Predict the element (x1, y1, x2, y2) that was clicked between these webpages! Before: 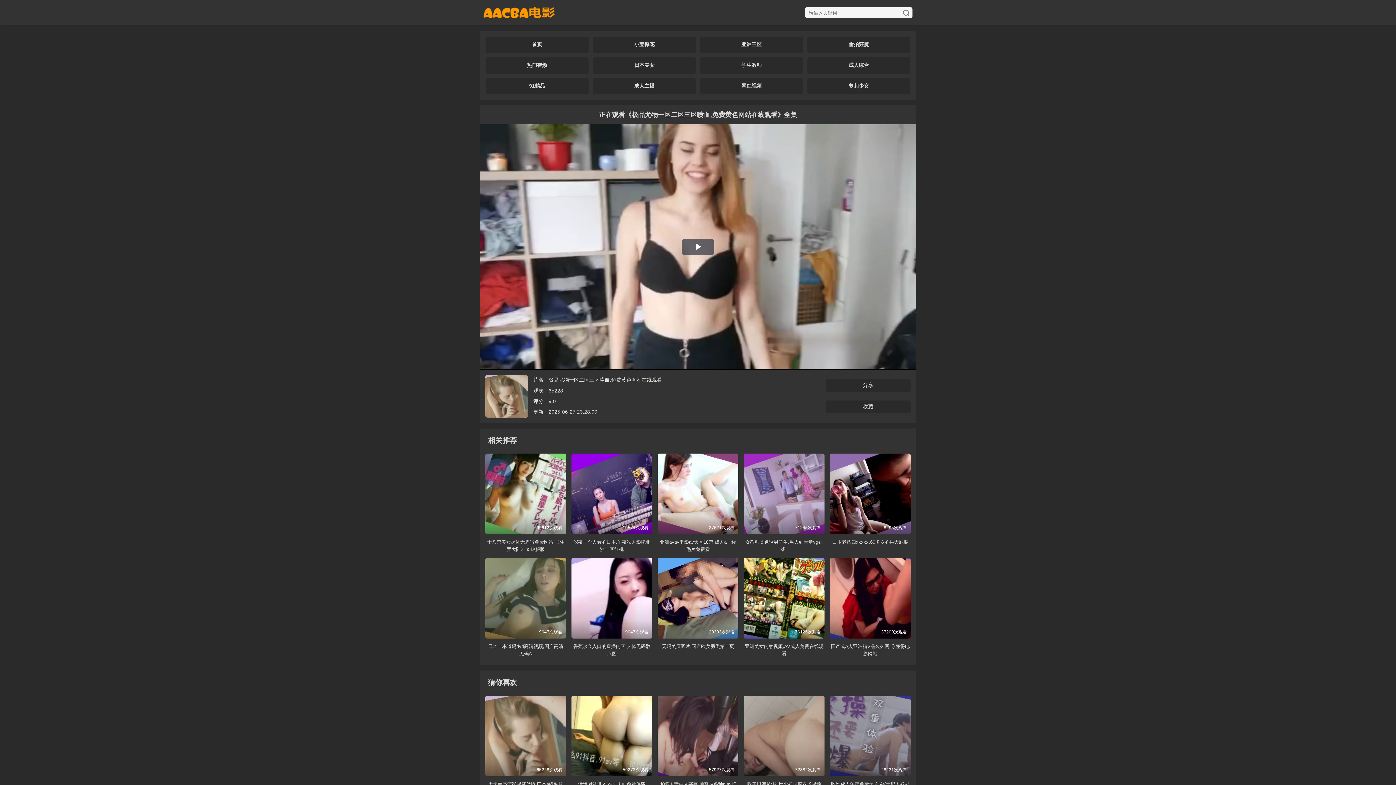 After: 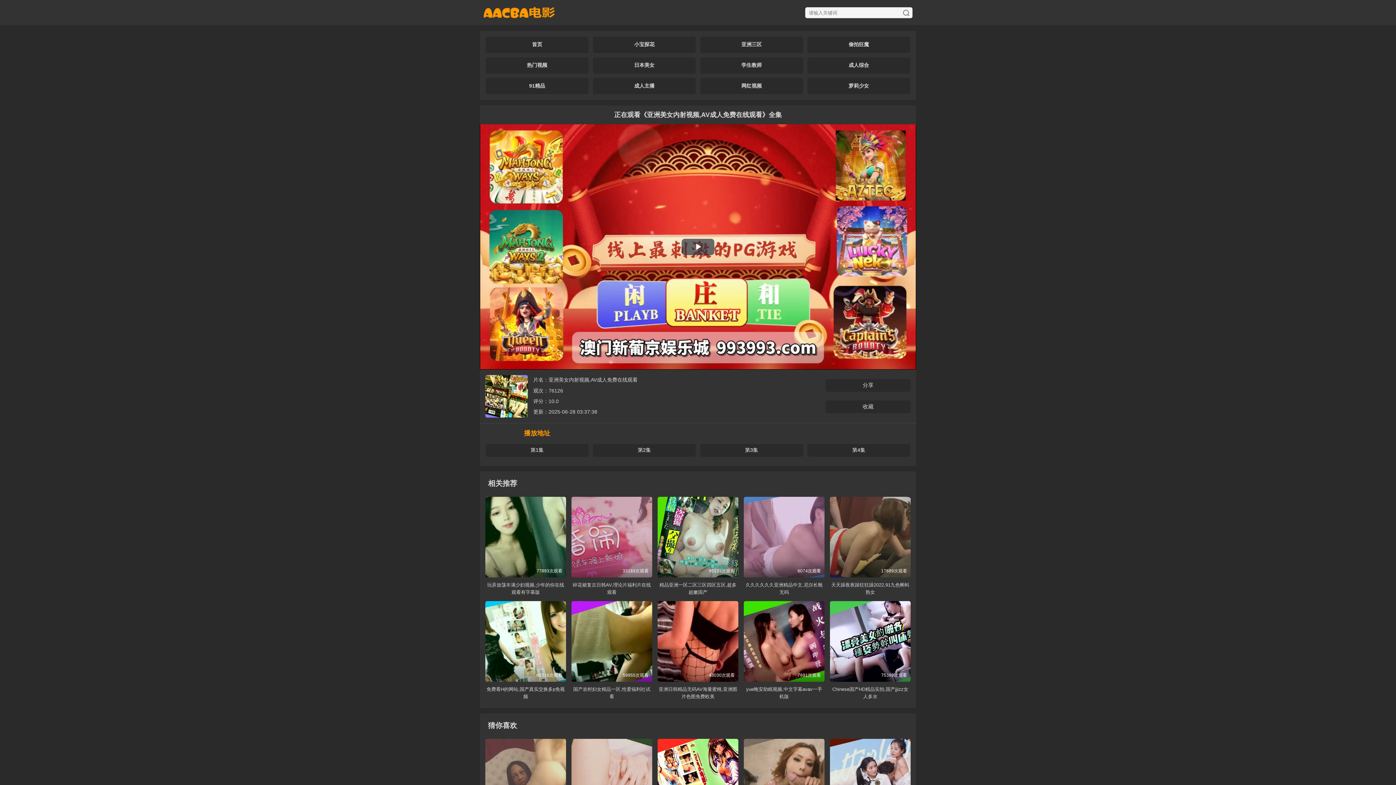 Action: label: 76126次观看 bbox: (744, 558, 824, 638)